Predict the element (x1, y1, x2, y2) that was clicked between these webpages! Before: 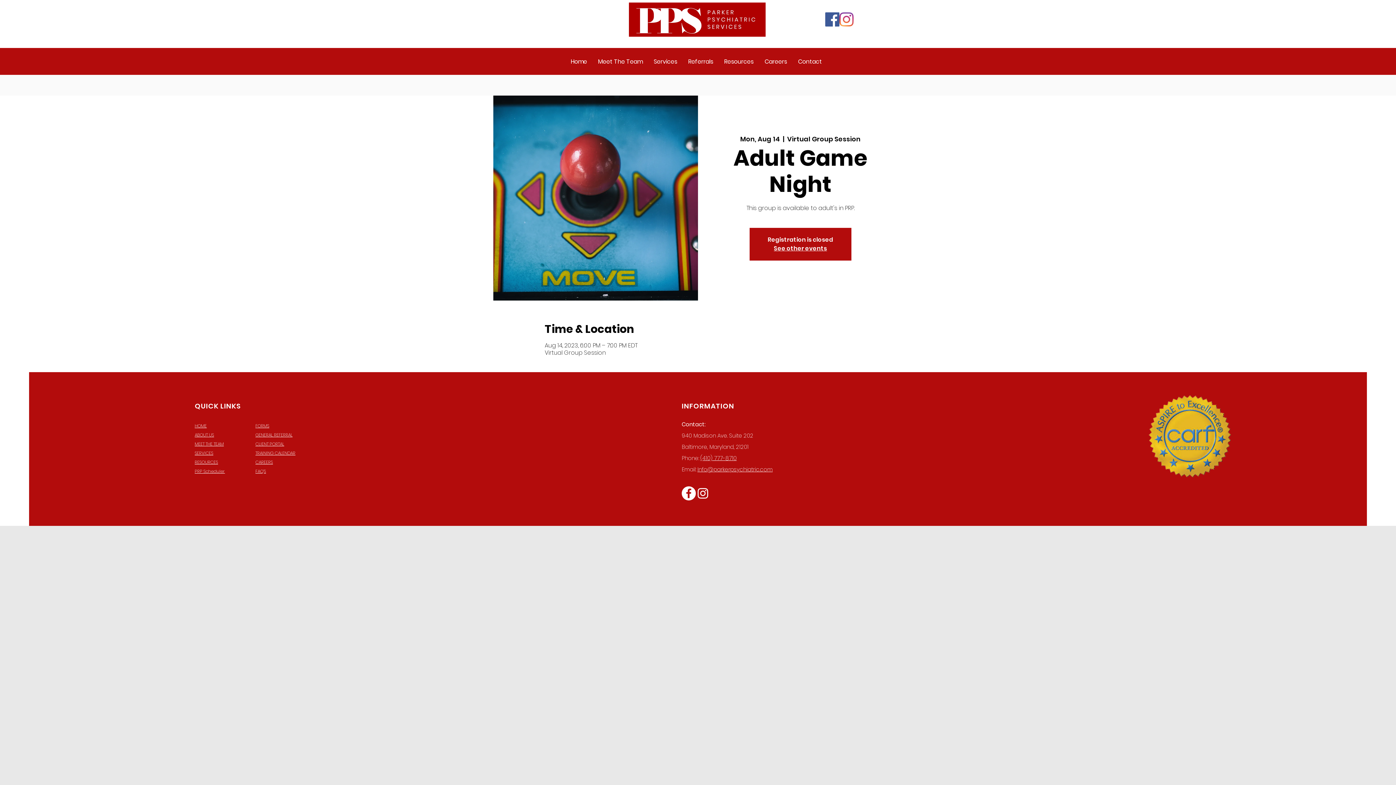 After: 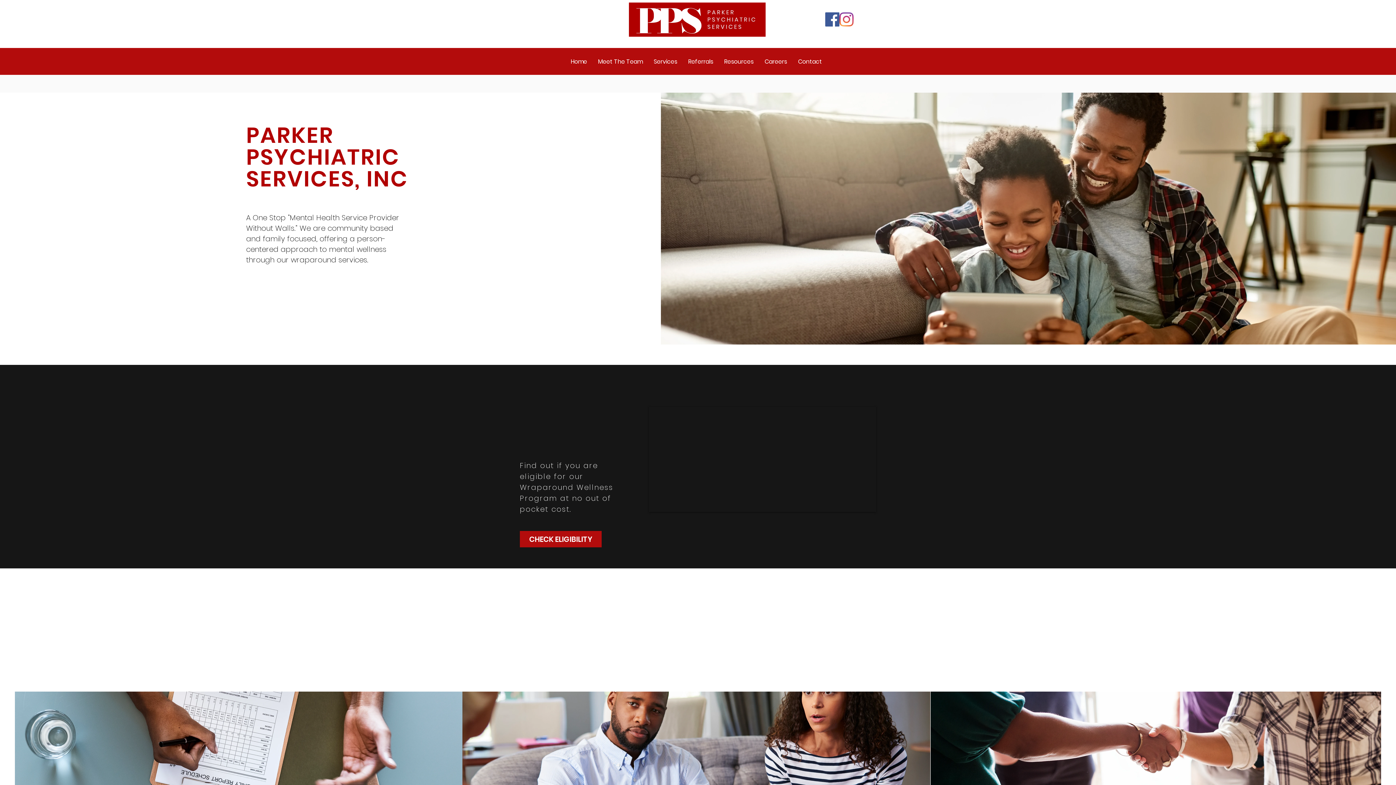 Action: bbox: (194, 431, 214, 438) label: ABOUT US